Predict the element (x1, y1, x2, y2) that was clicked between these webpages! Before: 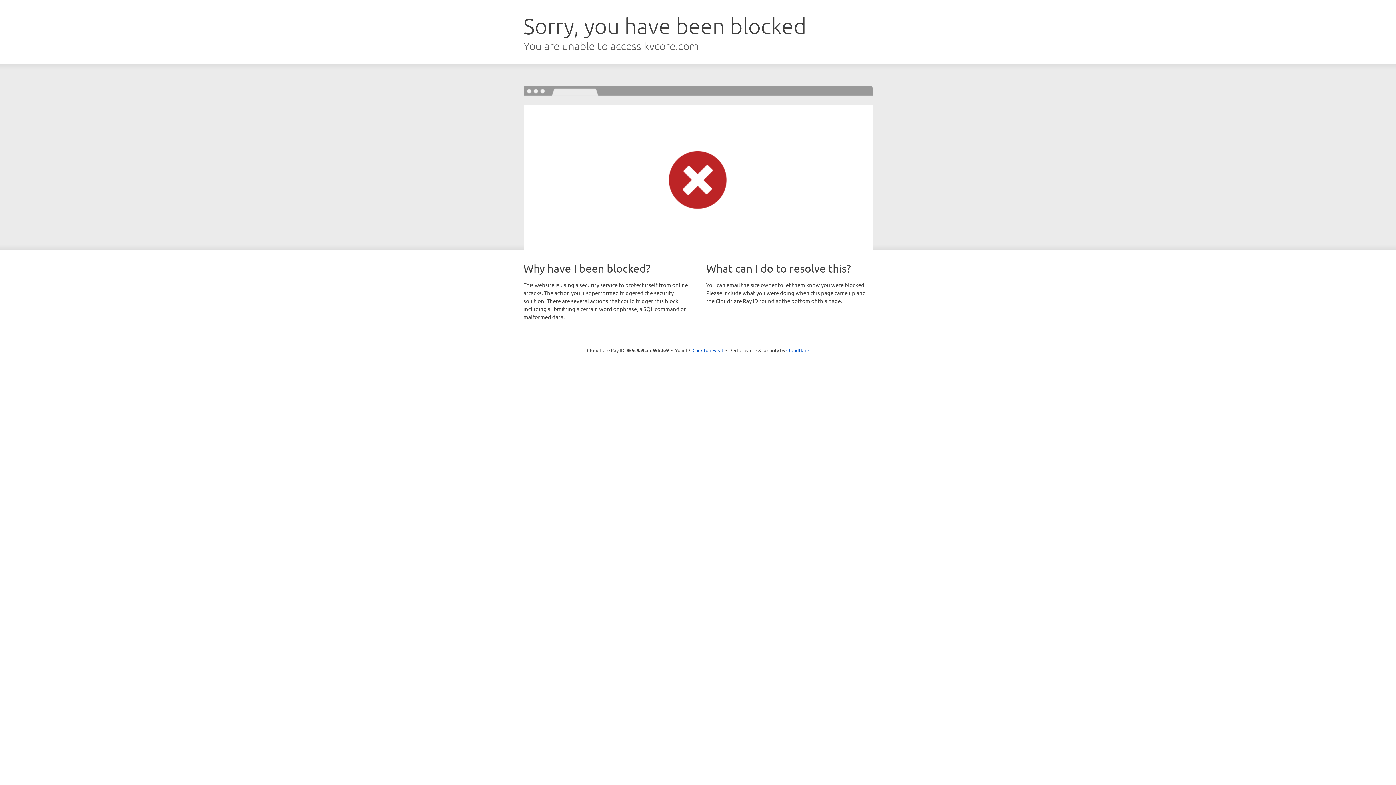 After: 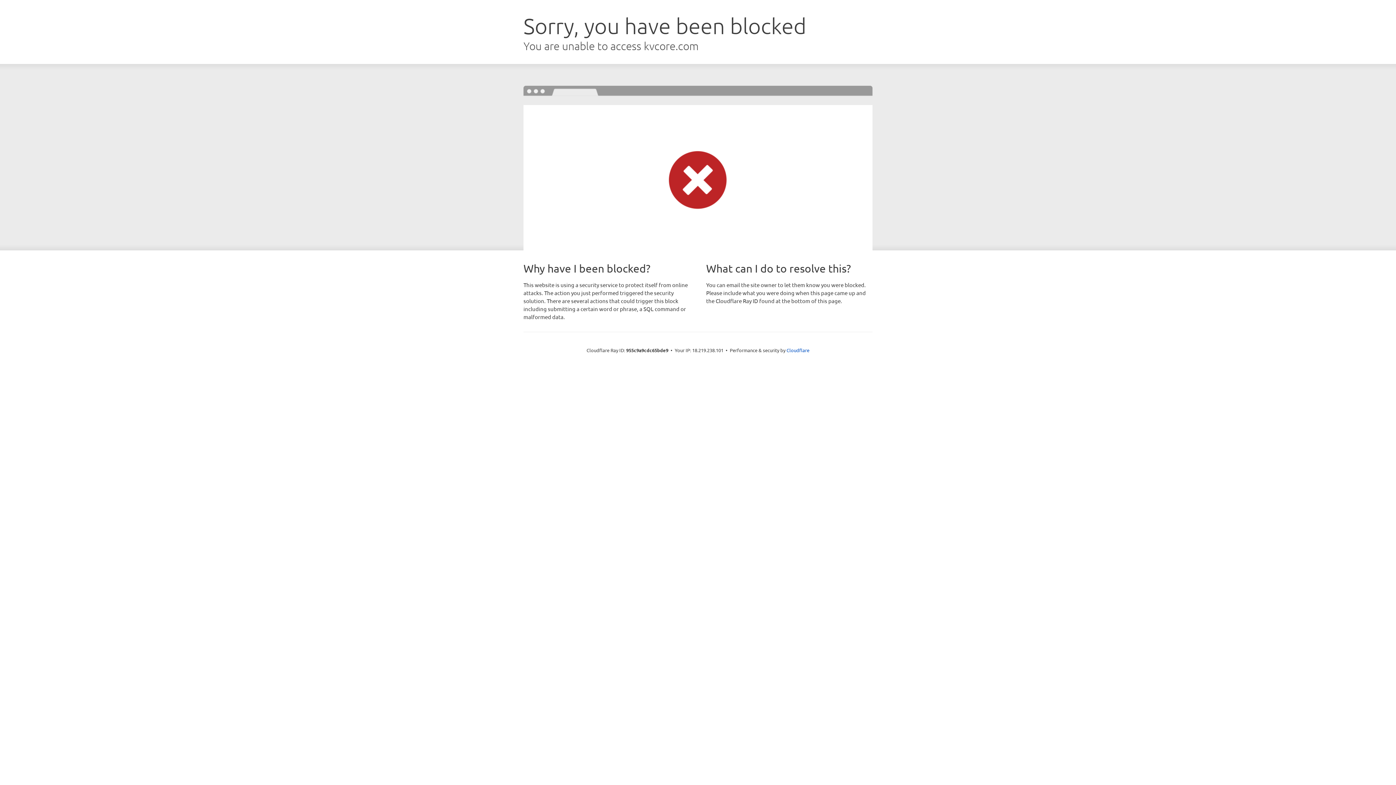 Action: label: Click to reveal bbox: (692, 346, 723, 353)